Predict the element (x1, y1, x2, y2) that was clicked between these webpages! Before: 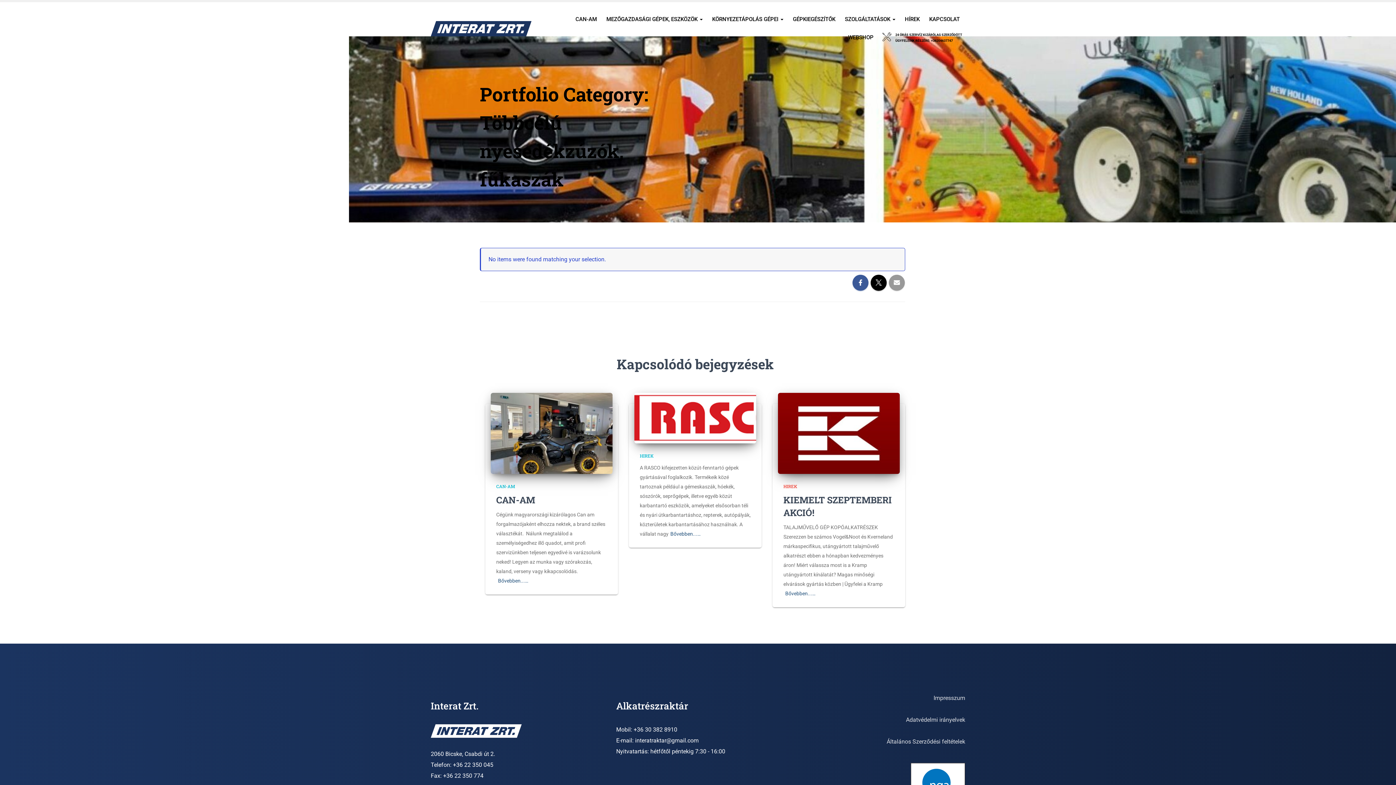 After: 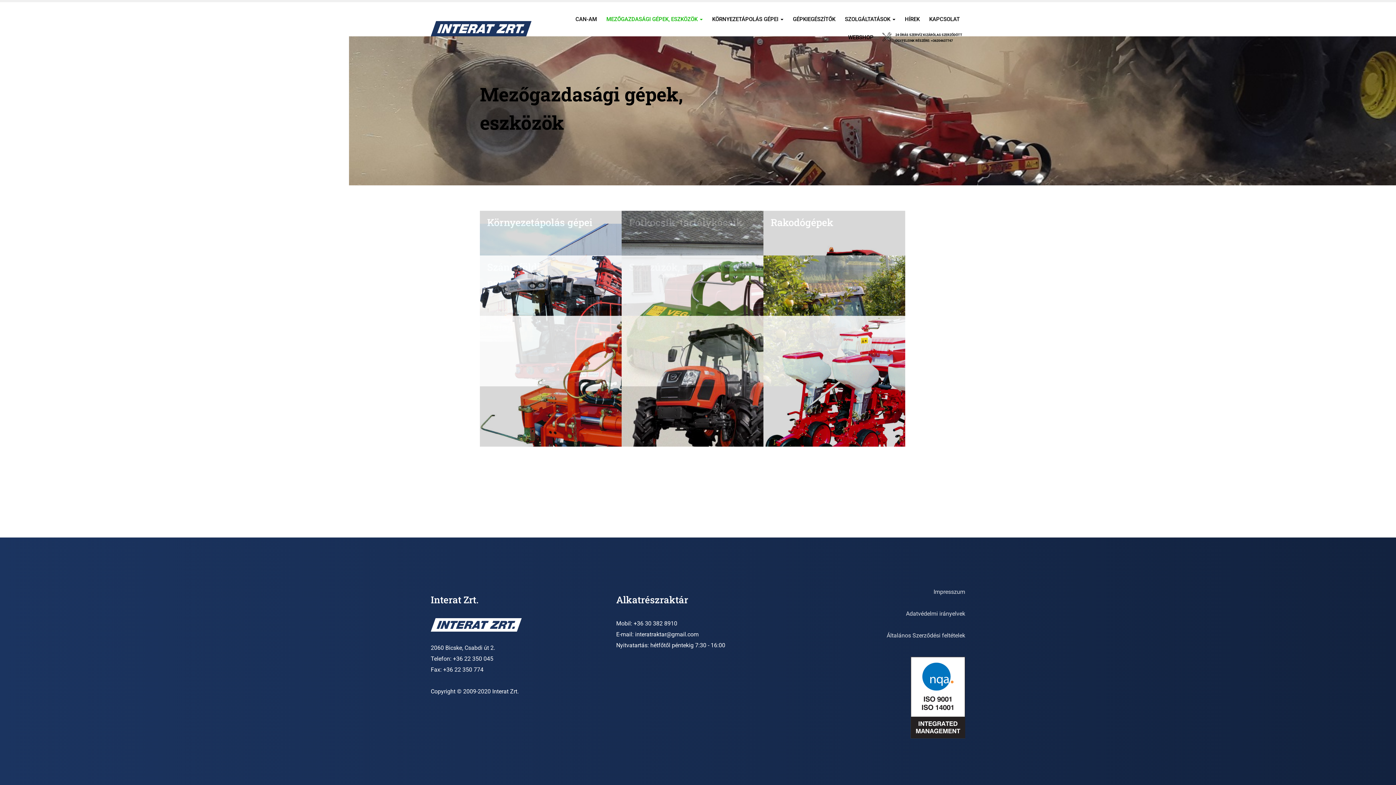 Action: label: MEZŐGAZDASÁGI GÉPEK, ESZKÖZÖK  bbox: (602, 10, 708, 28)